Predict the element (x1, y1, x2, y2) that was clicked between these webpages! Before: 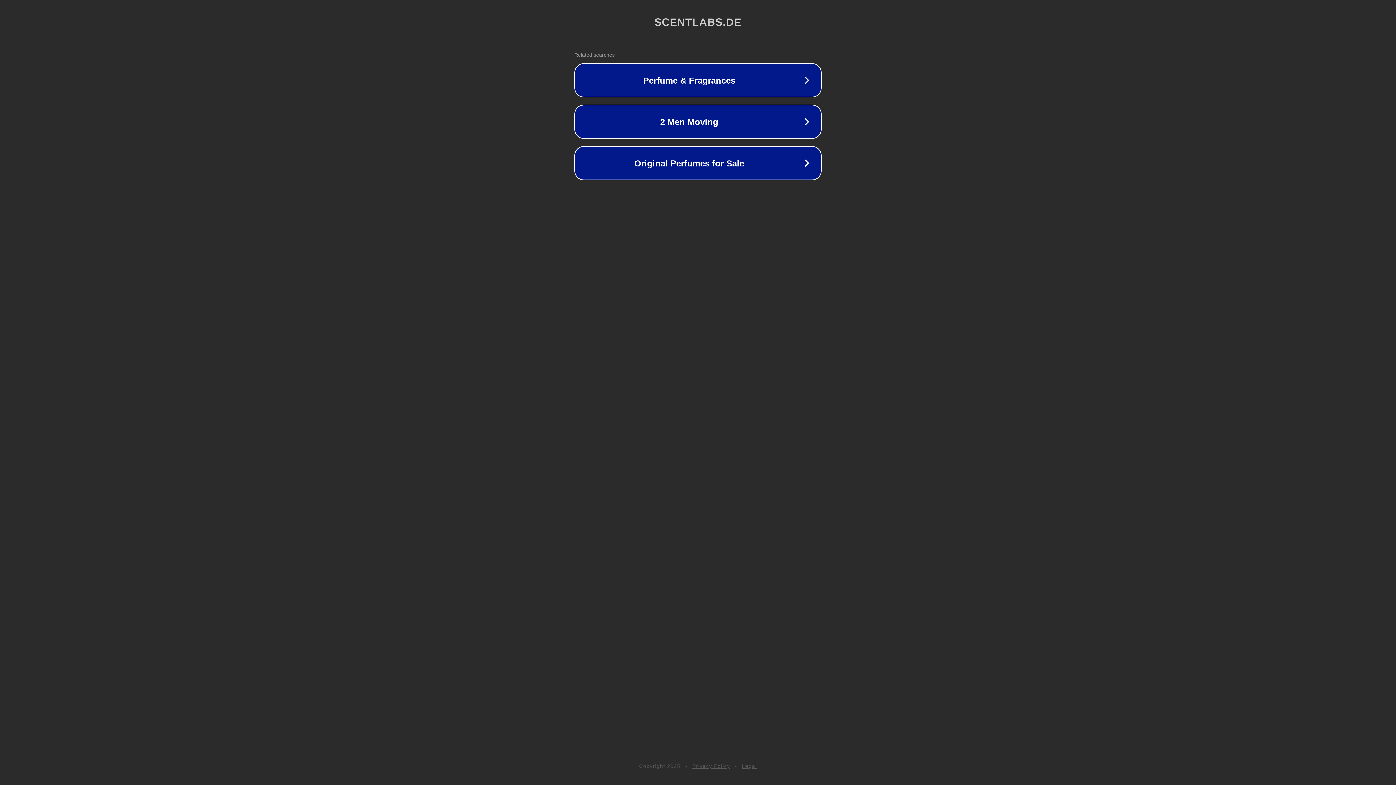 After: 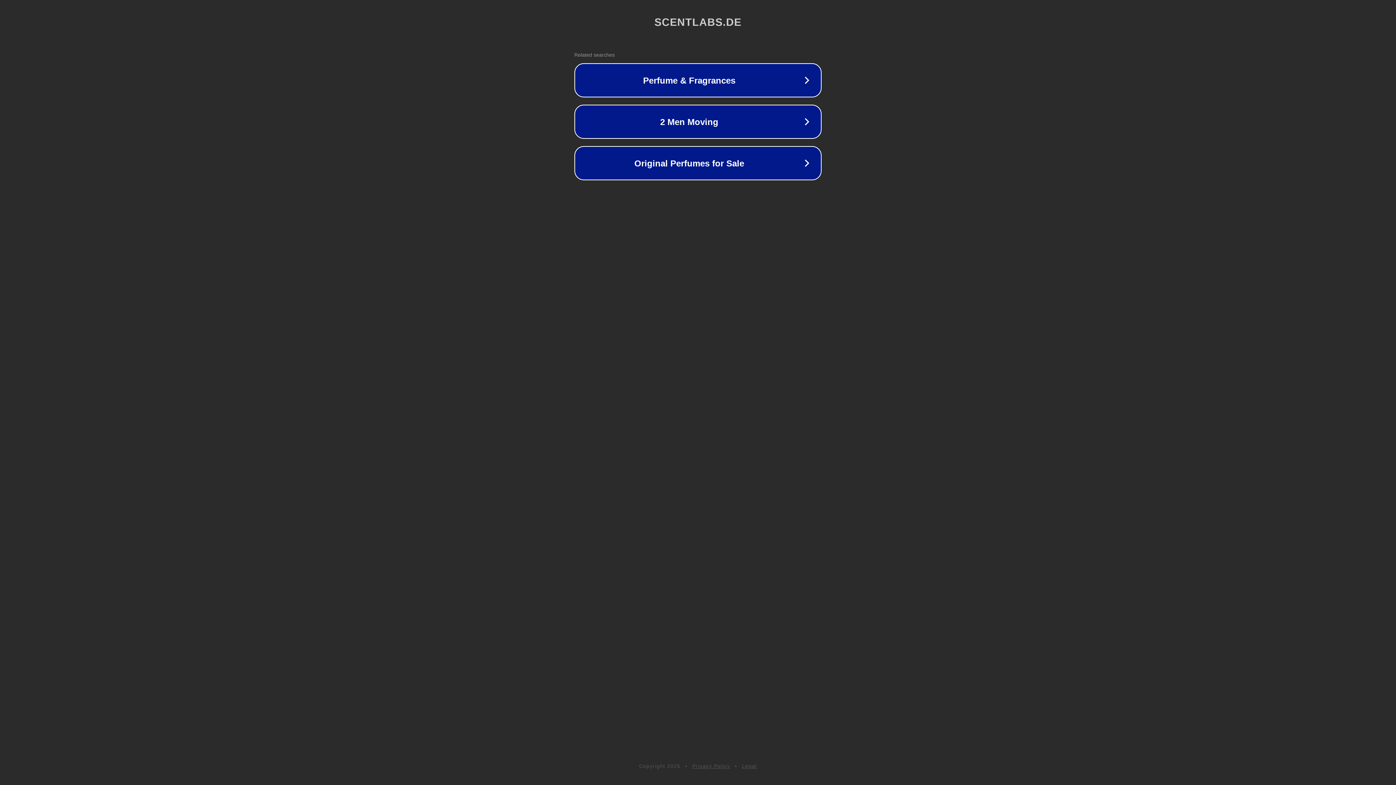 Action: bbox: (742, 763, 757, 769) label: Legal